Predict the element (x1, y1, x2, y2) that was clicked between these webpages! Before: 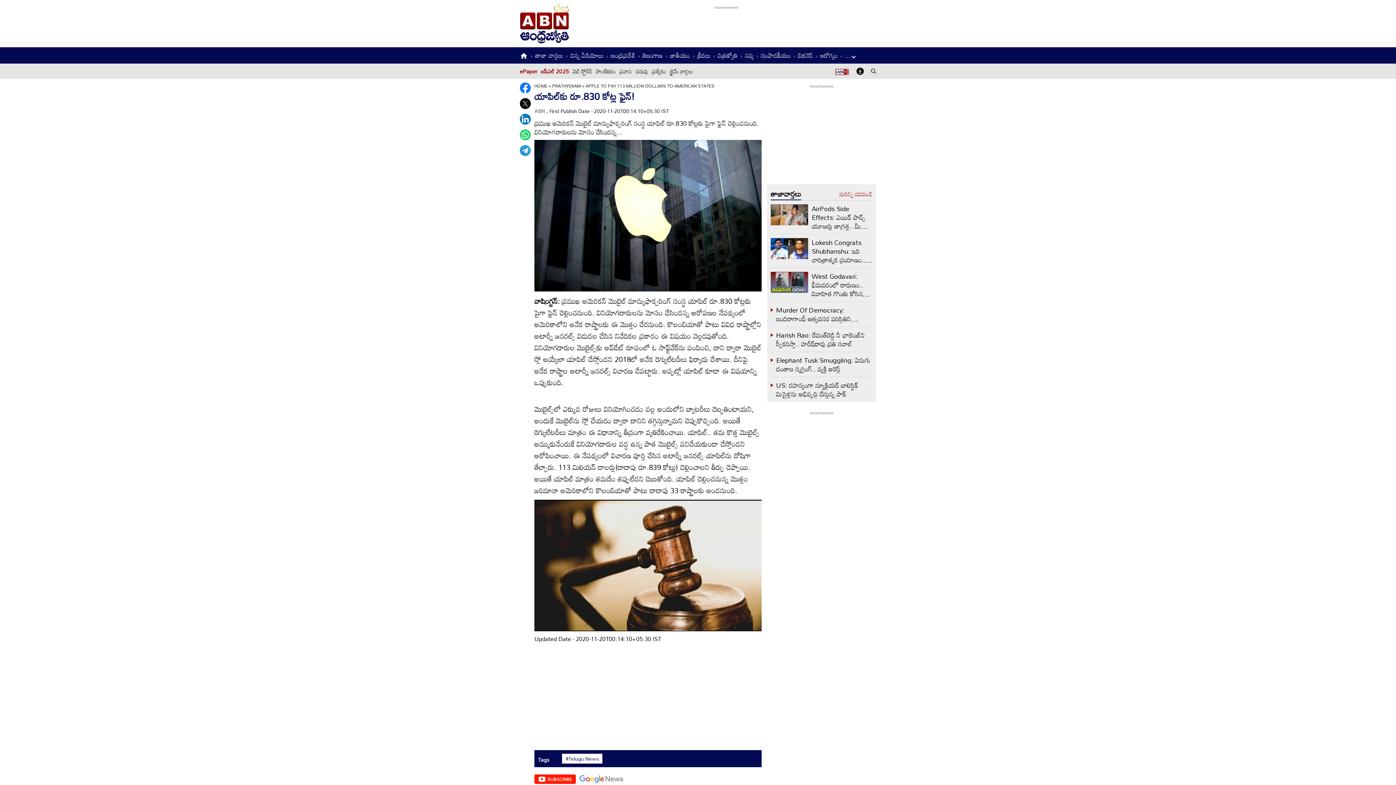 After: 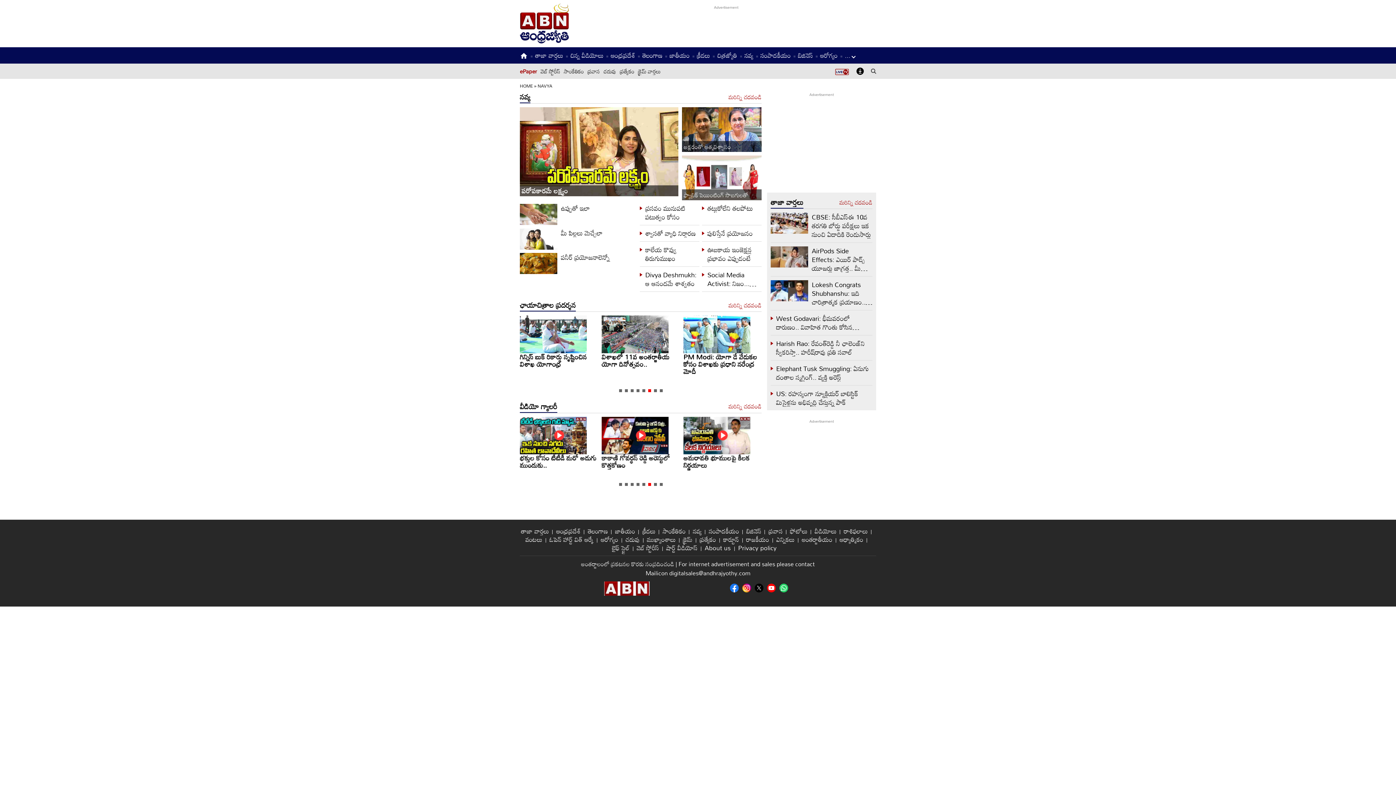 Action: label: నవ్య bbox: (745, 49, 753, 61)